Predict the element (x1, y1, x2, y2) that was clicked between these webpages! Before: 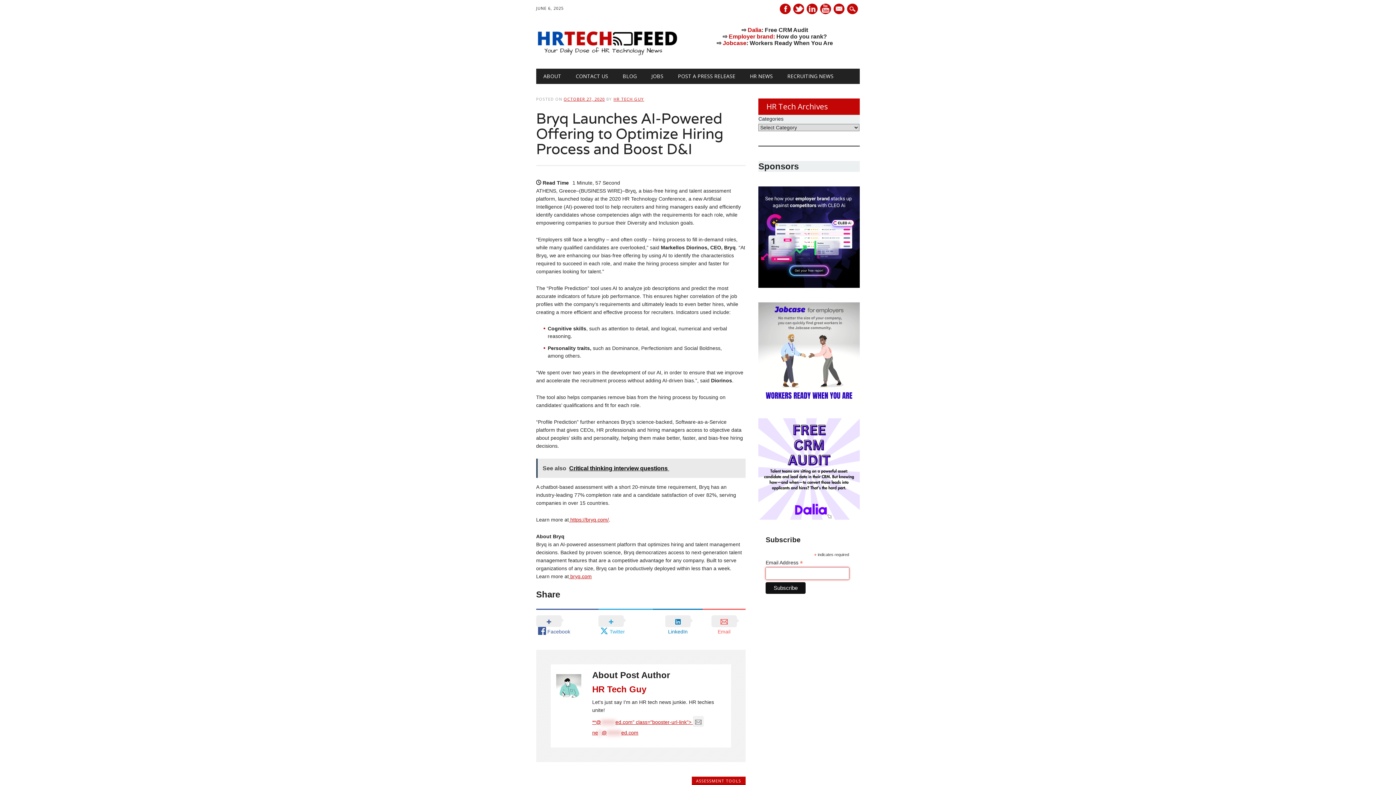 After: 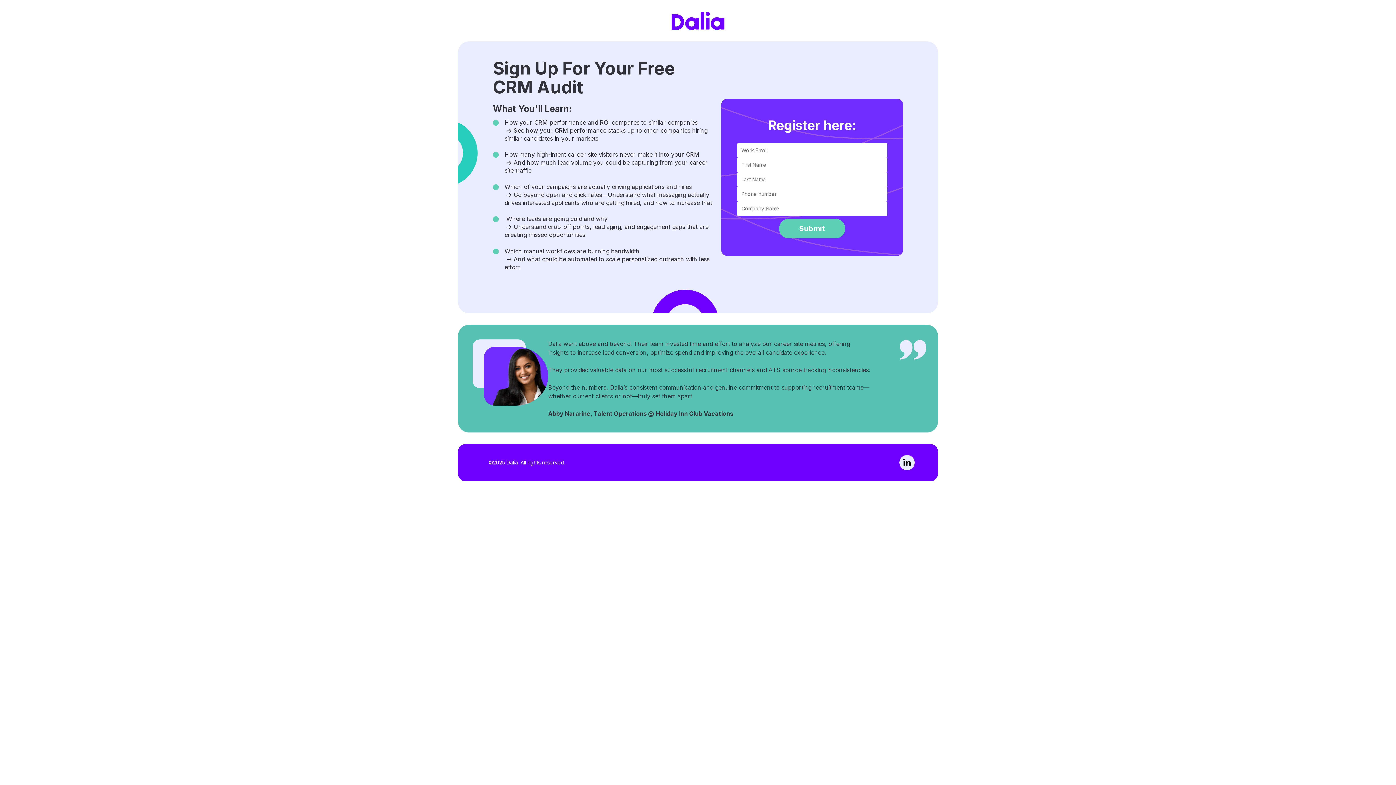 Action: bbox: (747, 26, 761, 33) label: Dalia